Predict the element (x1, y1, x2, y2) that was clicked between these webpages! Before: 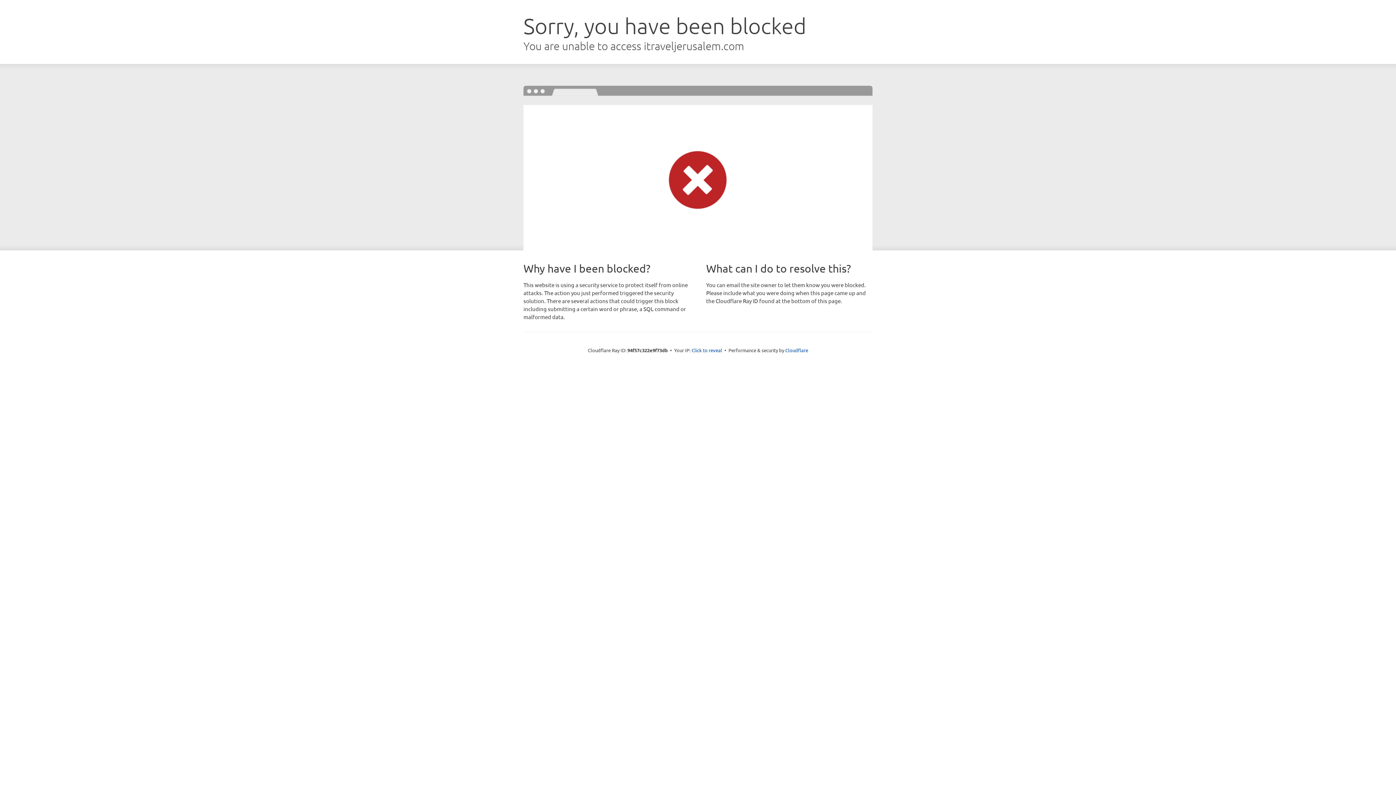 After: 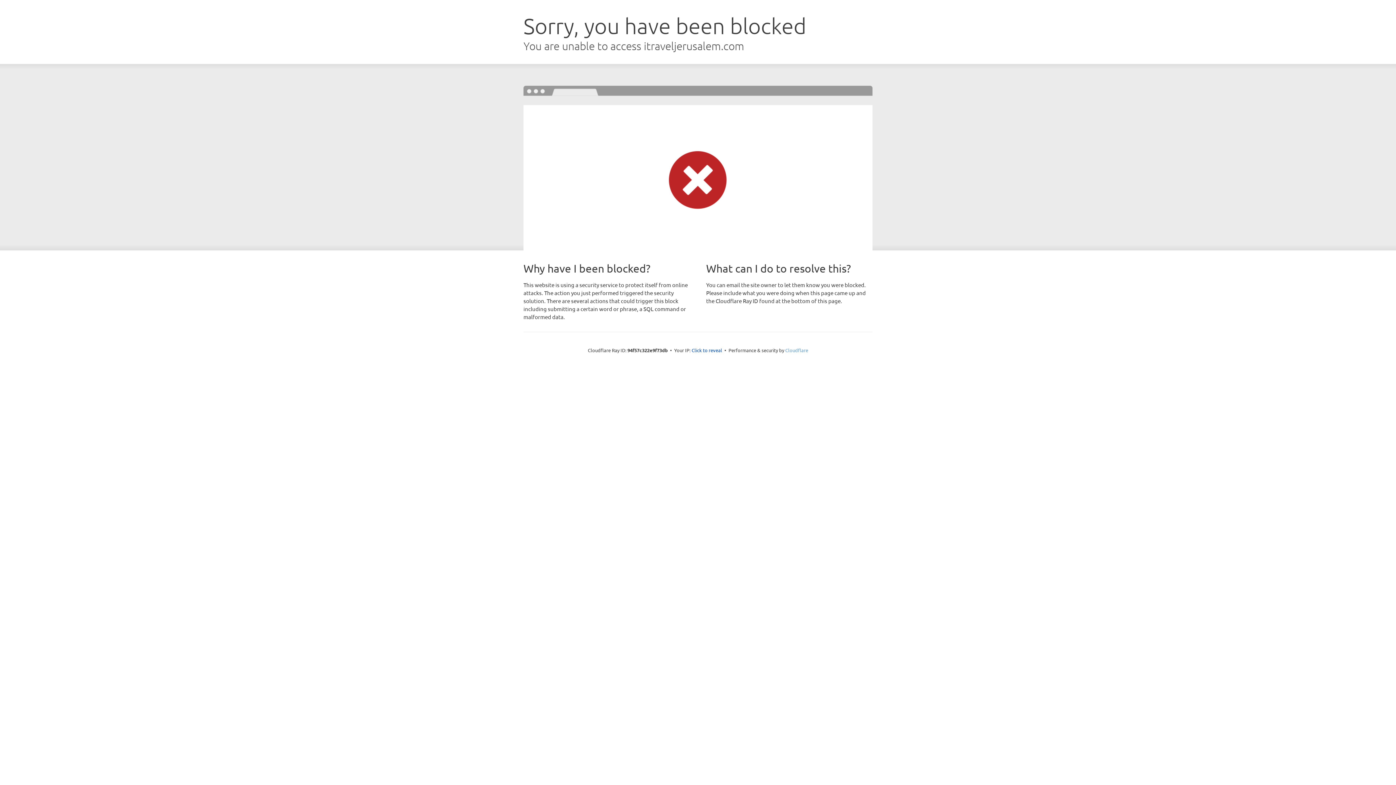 Action: bbox: (785, 347, 808, 353) label: Cloudflare